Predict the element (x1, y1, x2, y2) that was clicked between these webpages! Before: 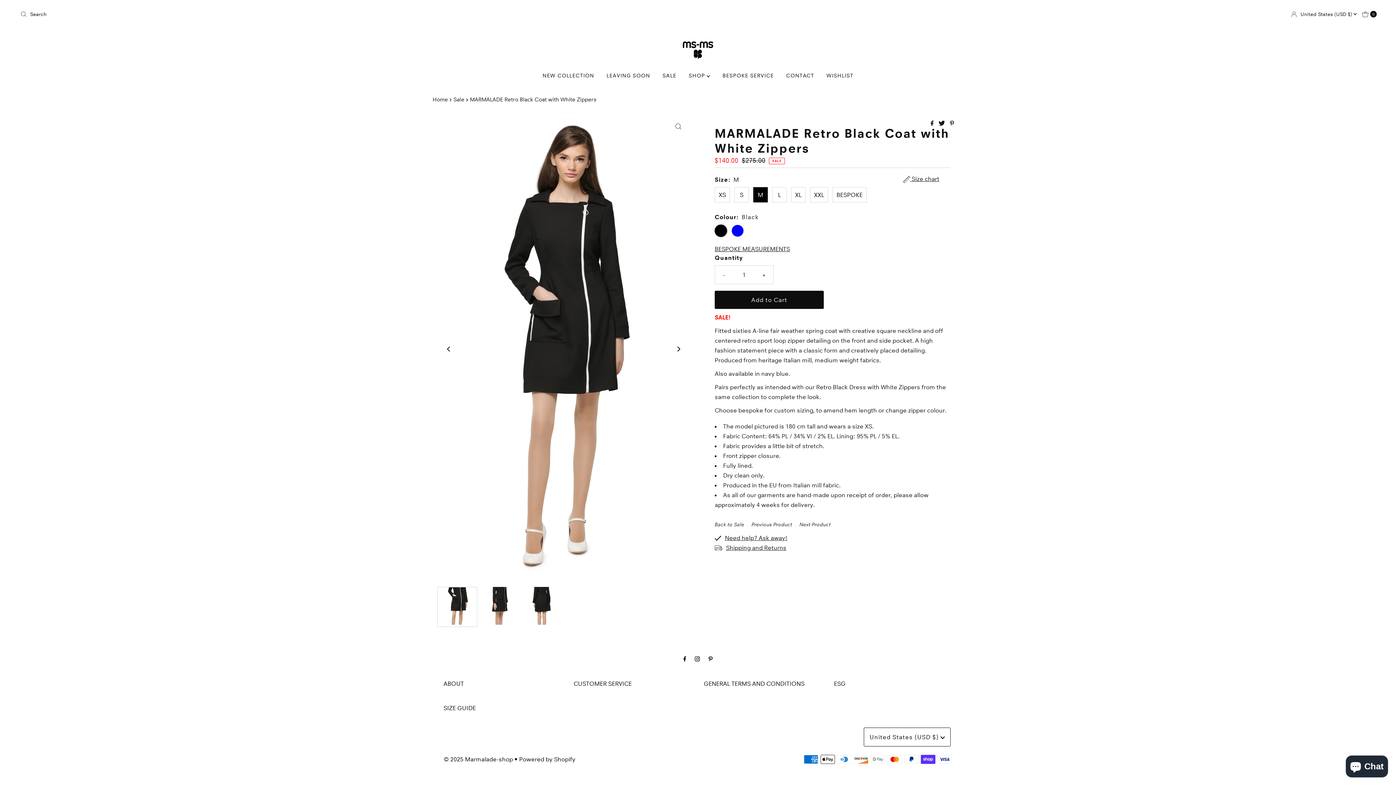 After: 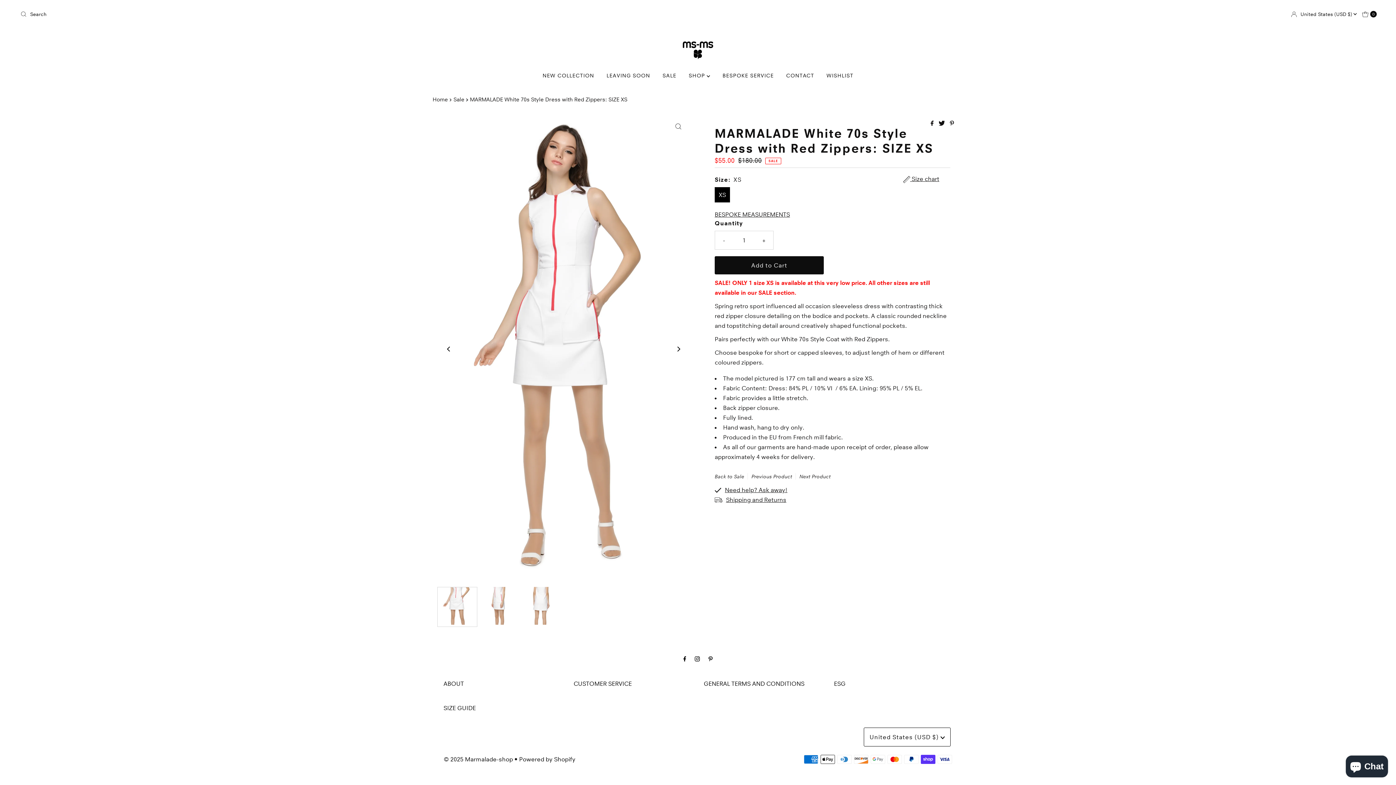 Action: bbox: (799, 517, 830, 531) label: Next Product